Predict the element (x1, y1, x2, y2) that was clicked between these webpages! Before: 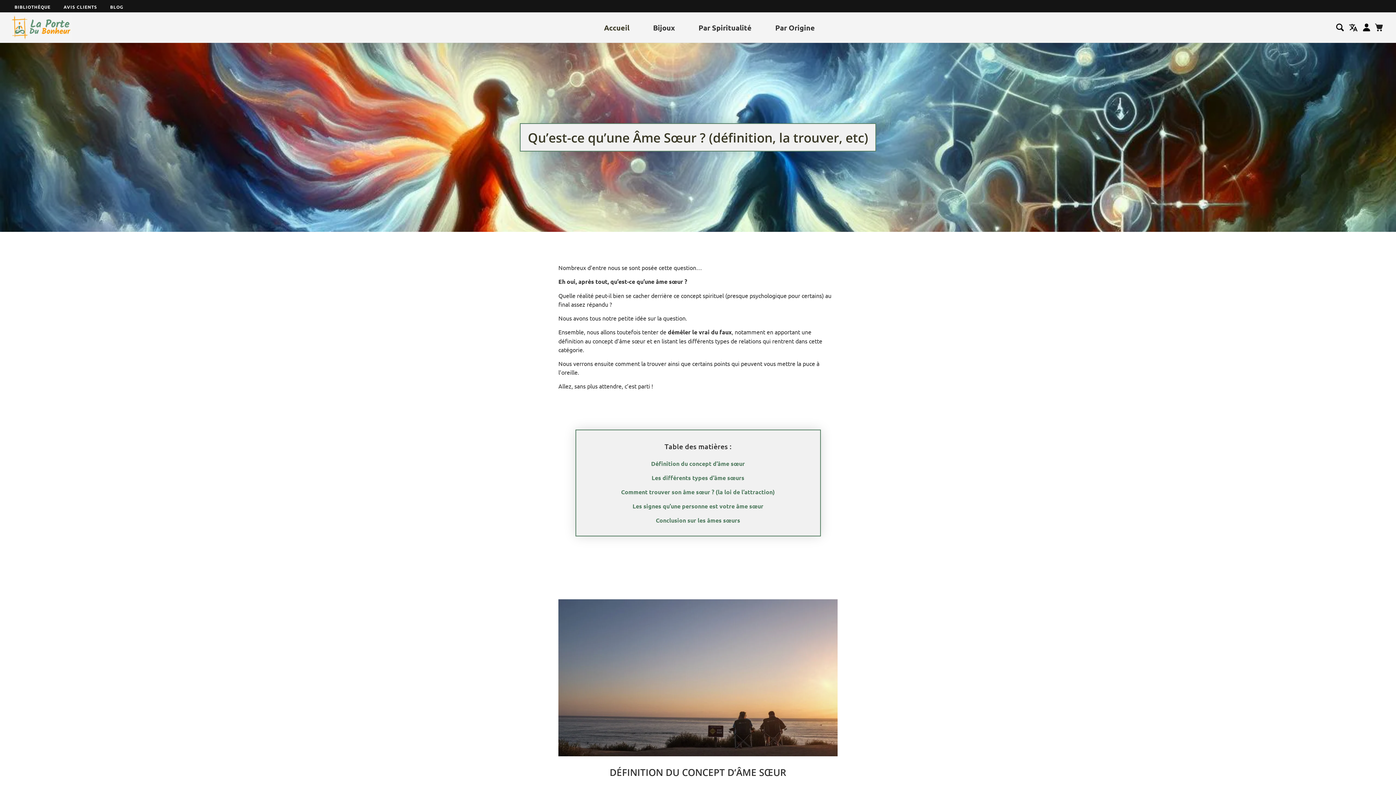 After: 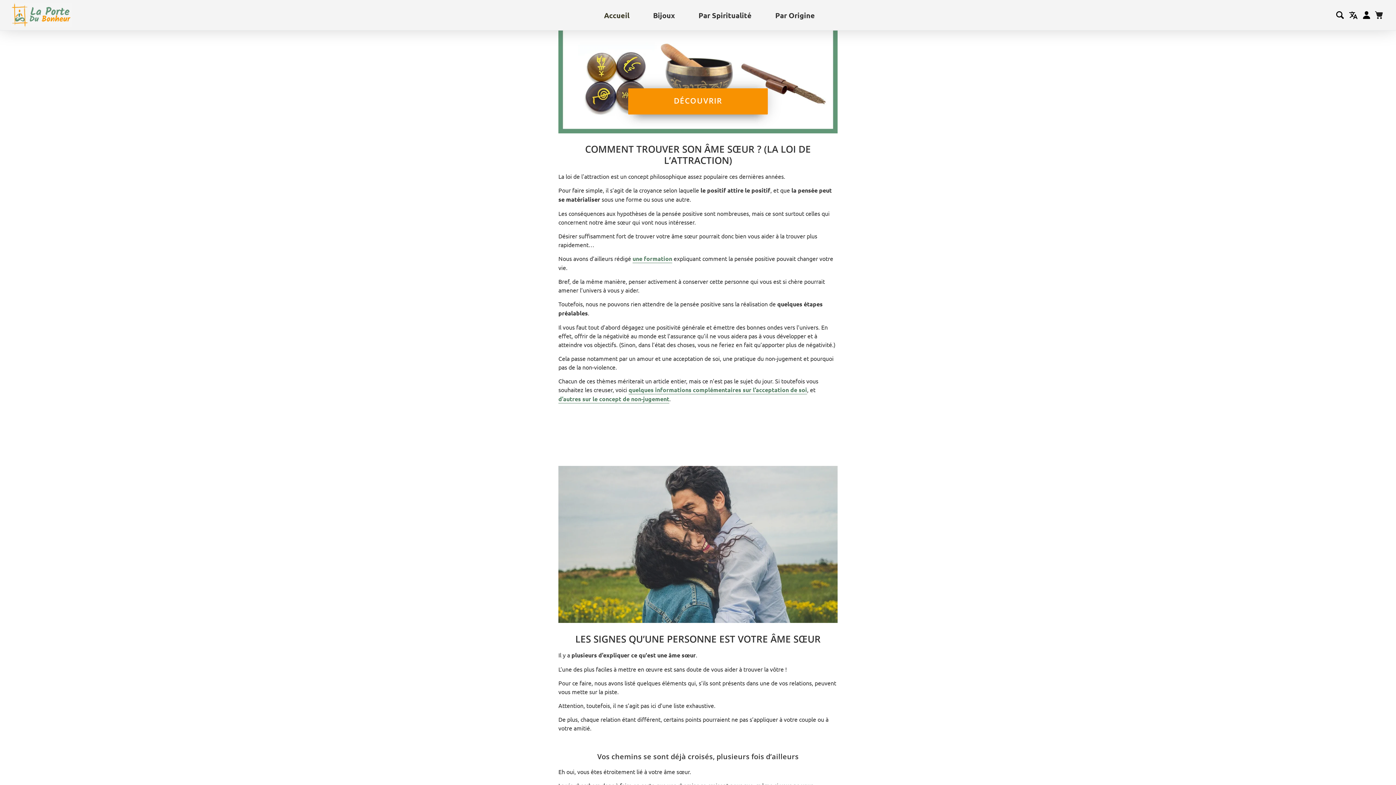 Action: label: Comment trouver son âme sœur ? (la loi de l’attraction) bbox: (621, 487, 775, 496)